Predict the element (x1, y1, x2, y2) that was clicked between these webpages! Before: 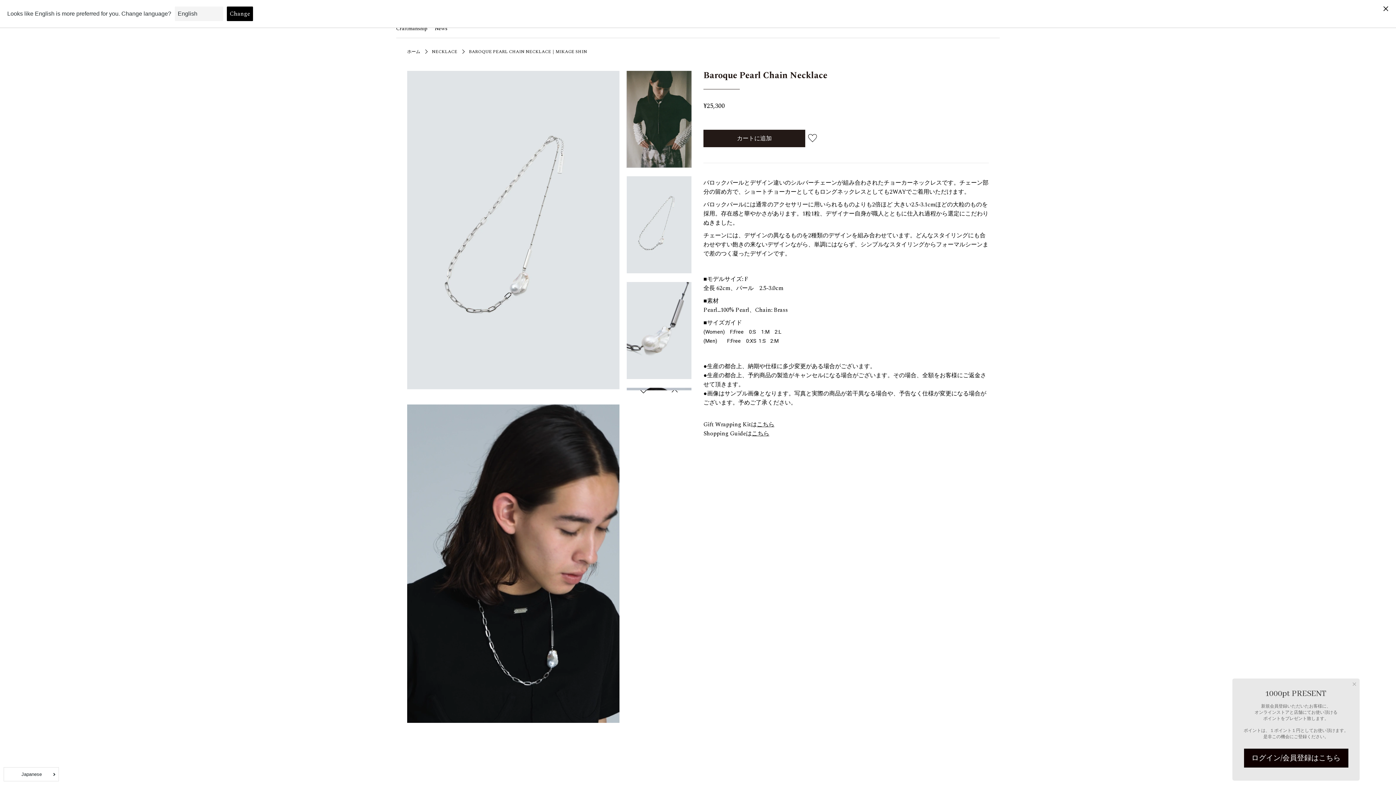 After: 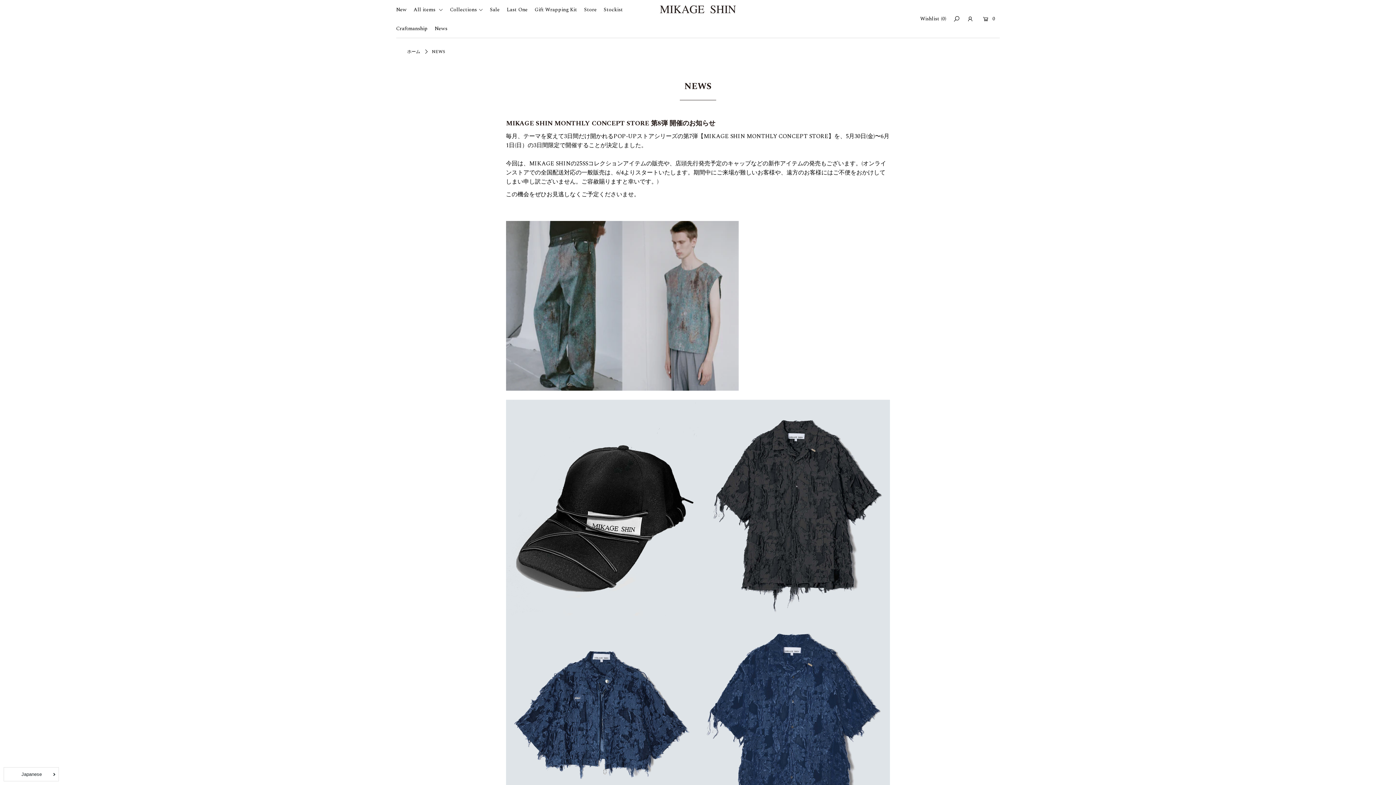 Action: bbox: (434, 24, 452, 32) label: News